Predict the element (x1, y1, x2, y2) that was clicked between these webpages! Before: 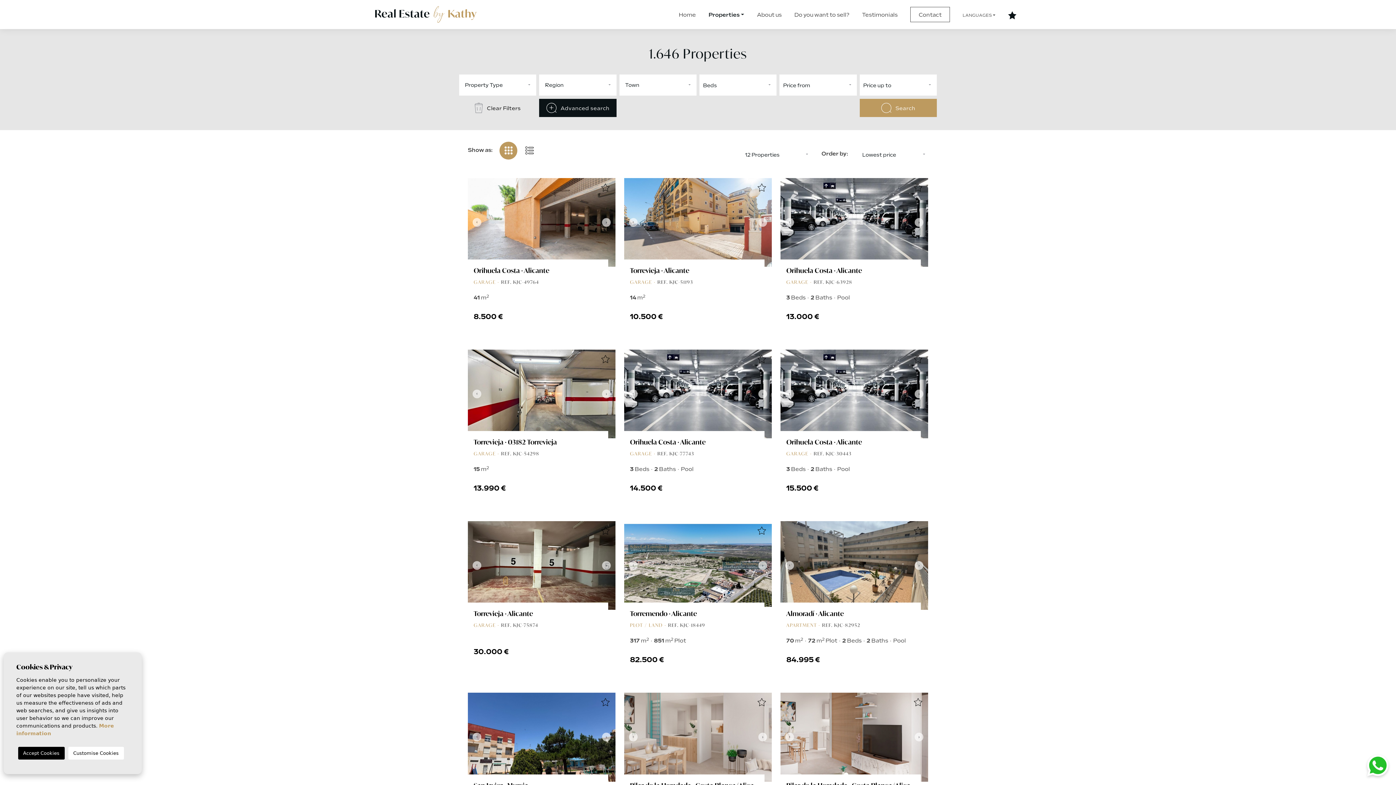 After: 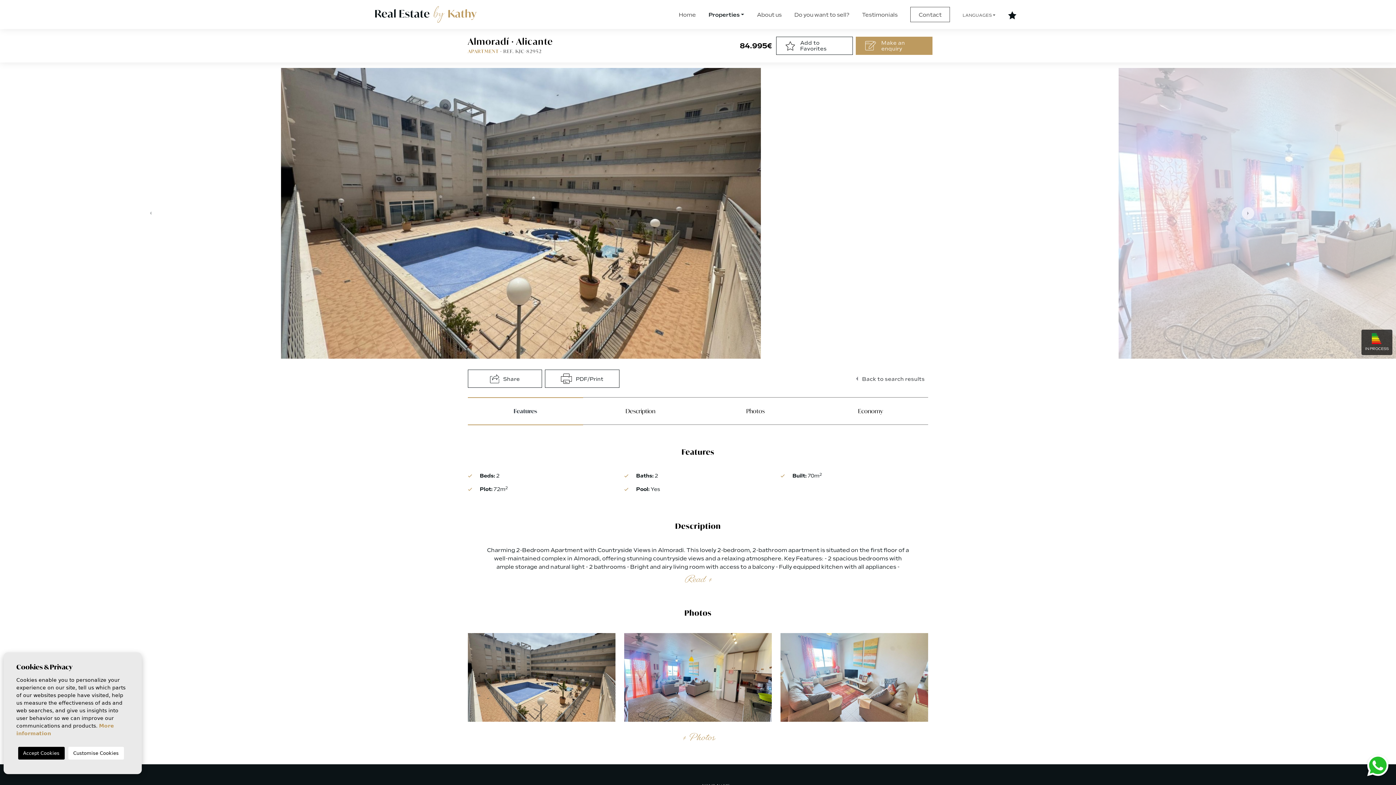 Action: bbox: (780, 521, 928, 610)